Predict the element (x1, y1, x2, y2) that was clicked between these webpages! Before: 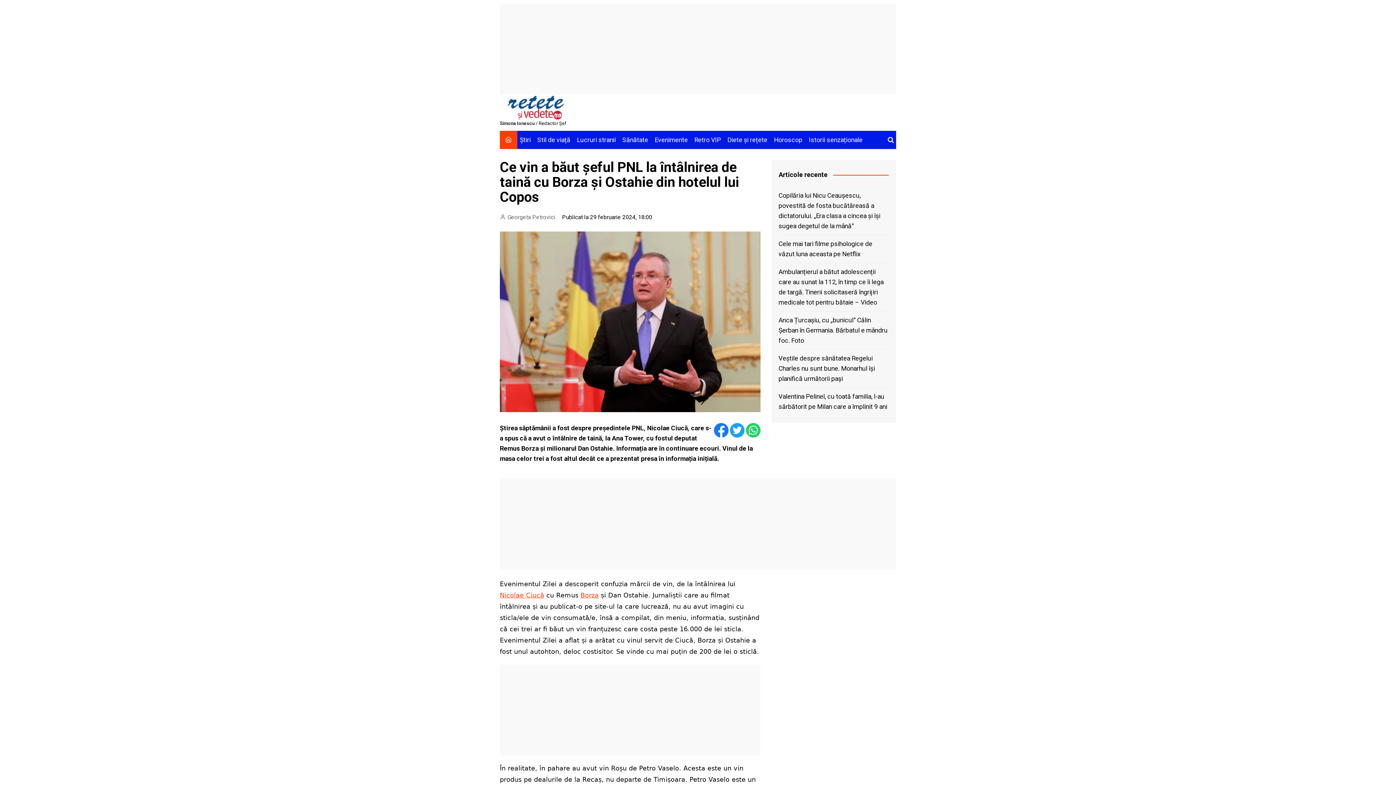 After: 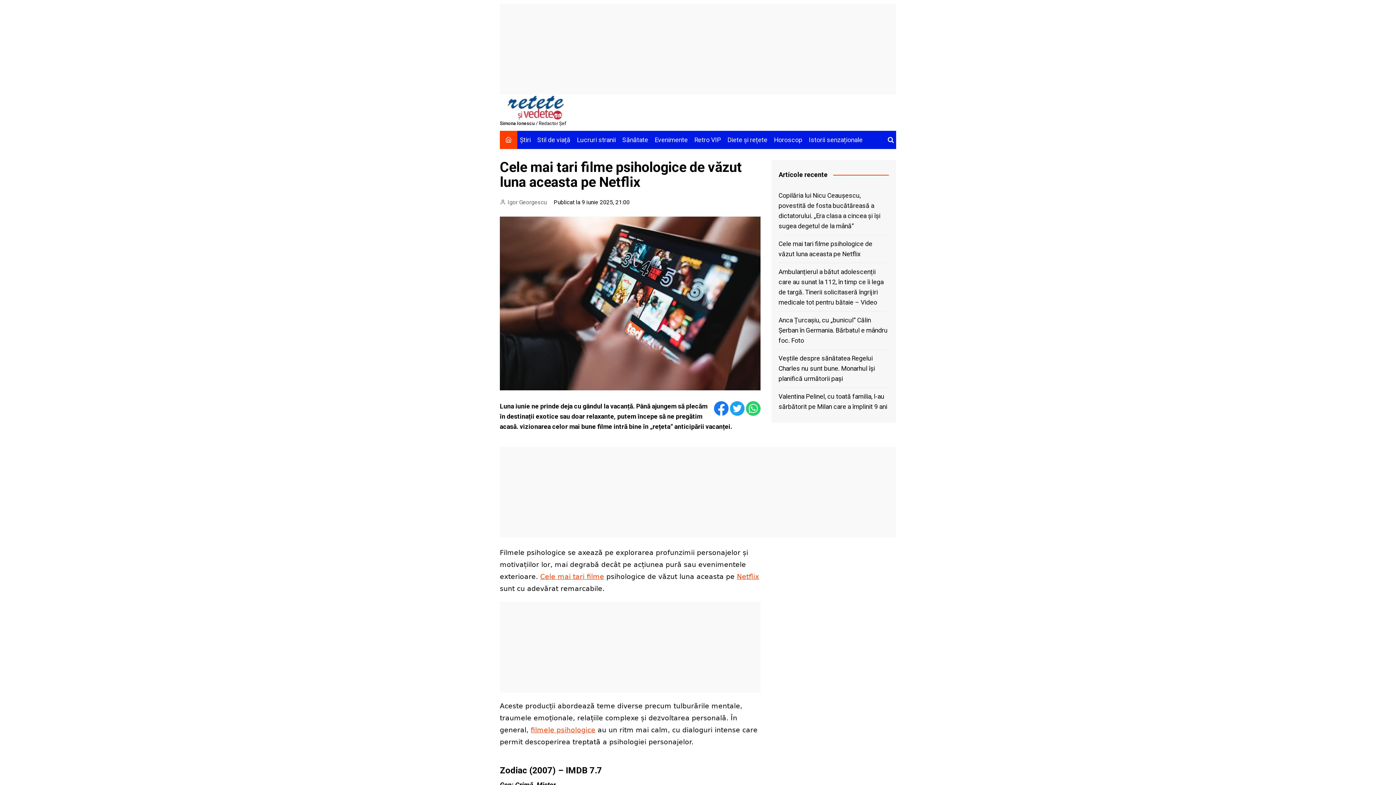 Action: bbox: (778, 238, 889, 259) label: Cele mai tari filme psihologice de văzut luna aceasta pe Netflix